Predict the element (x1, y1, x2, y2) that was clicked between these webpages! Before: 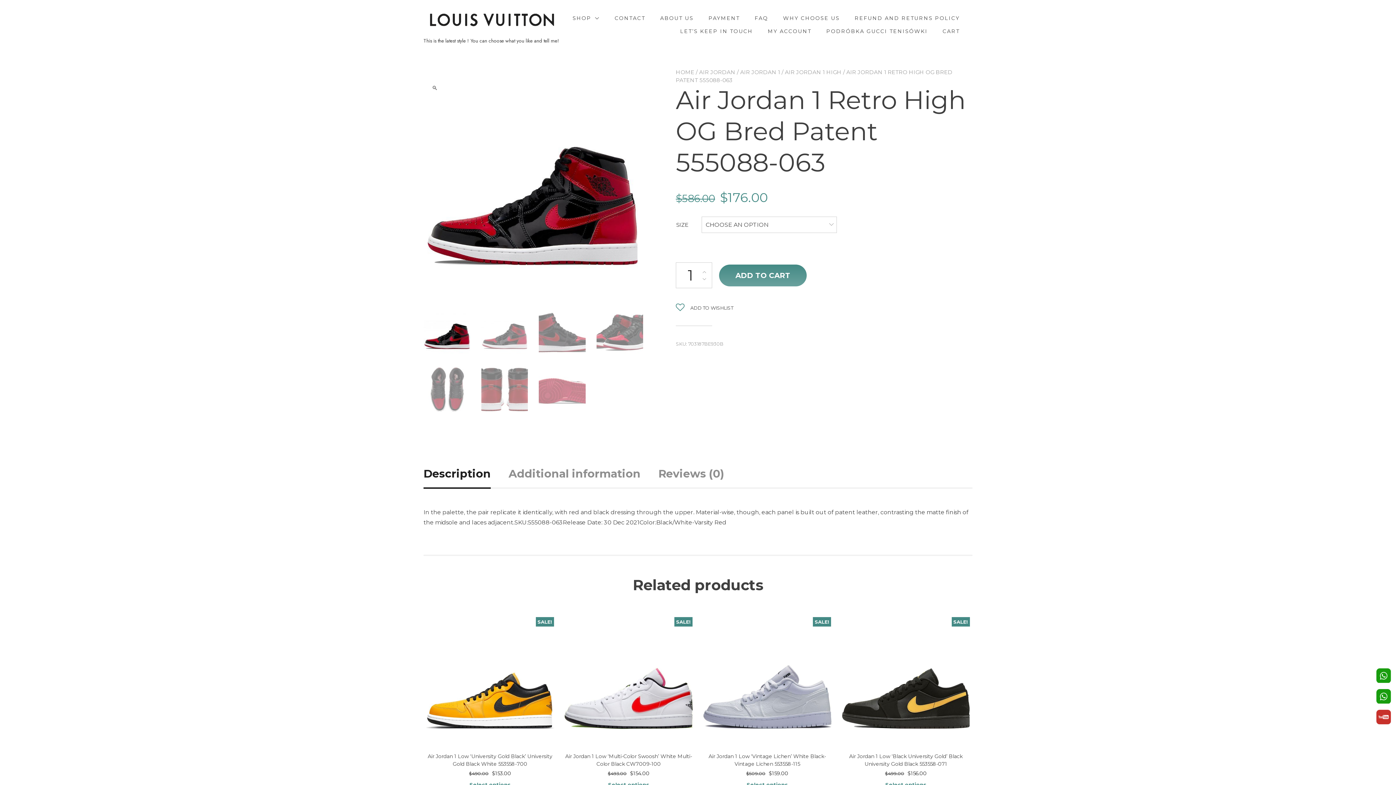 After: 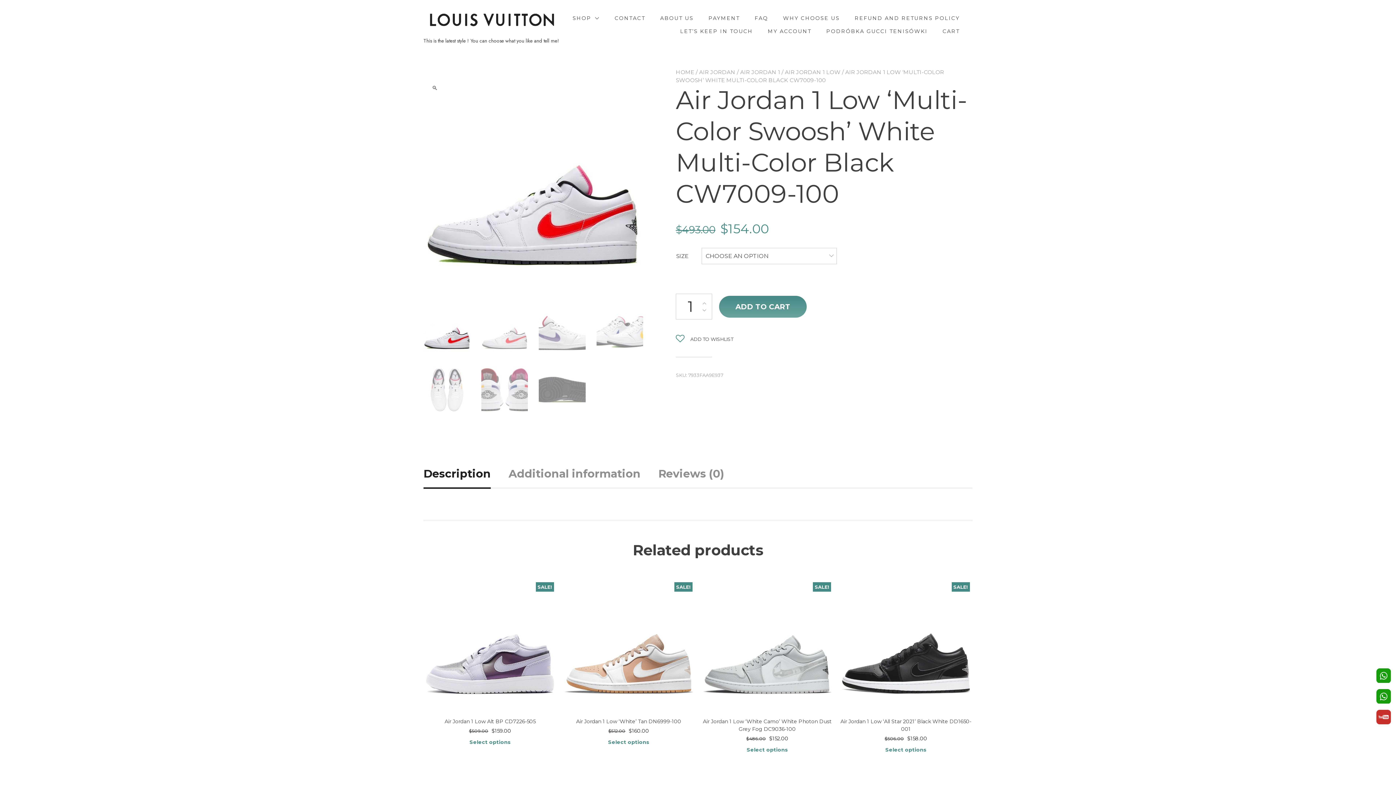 Action: bbox: (562, 614, 695, 777) label: SALE!
Air Jordan 1 Low ‘Multi-Color Swoosh’ White Multi-Color Black CW7009-100
$493.00 $154.00